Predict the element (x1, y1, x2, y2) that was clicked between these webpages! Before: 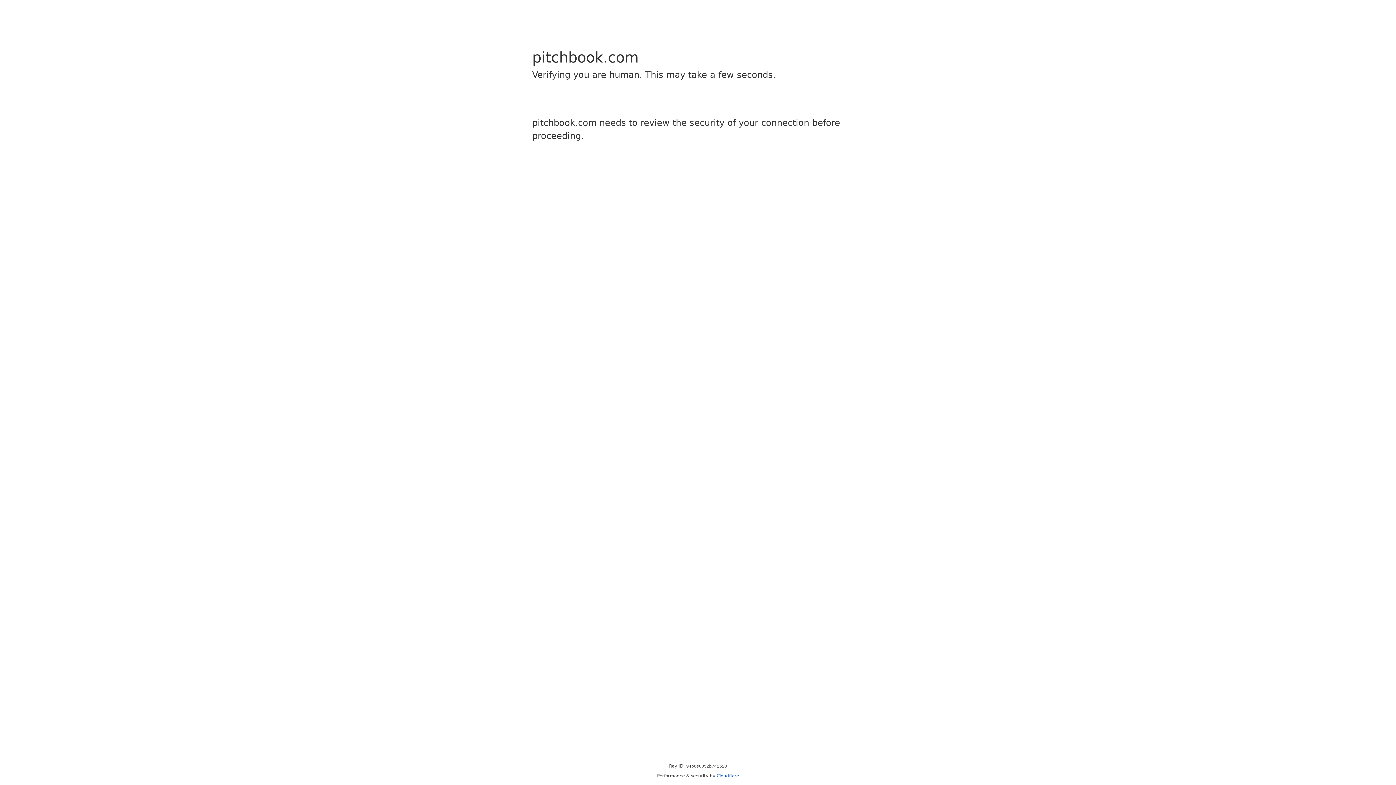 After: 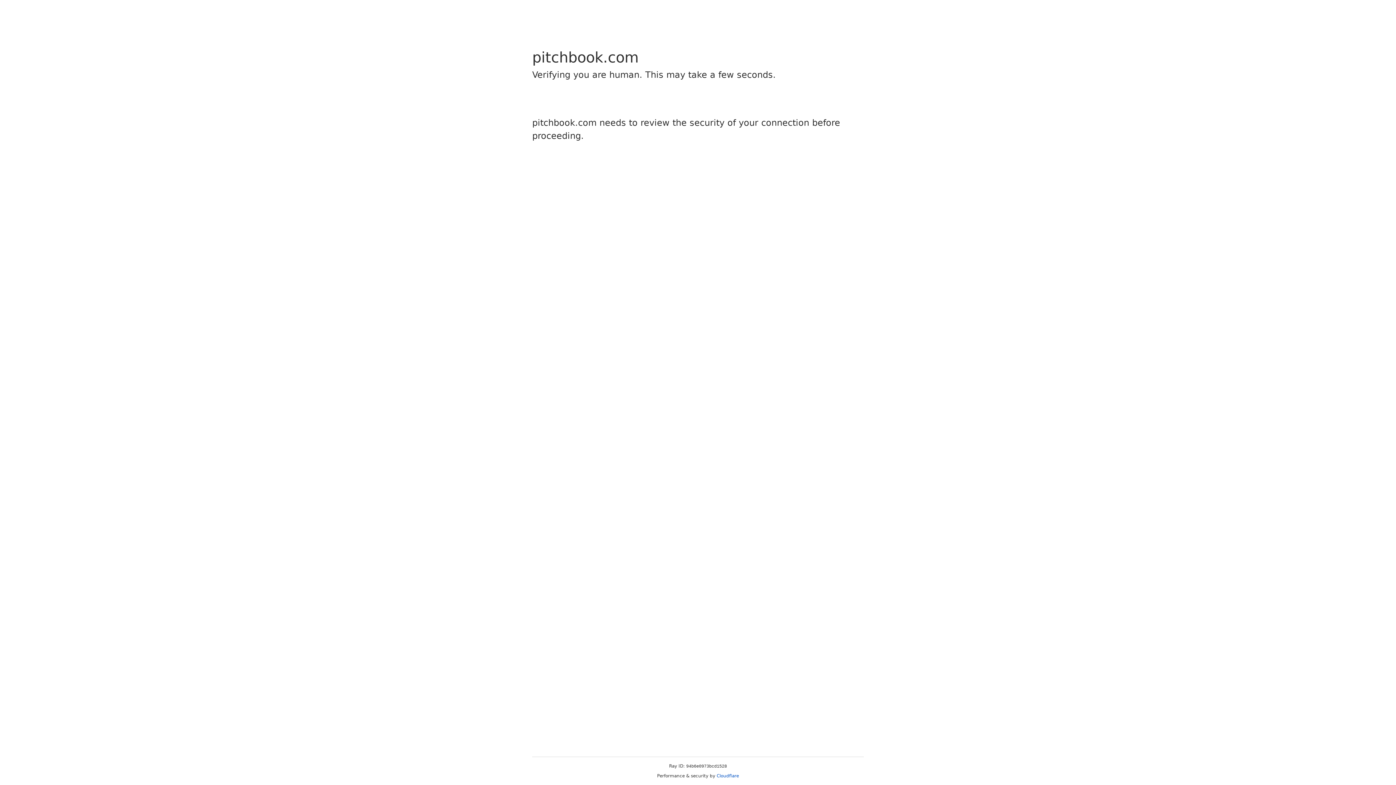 Action: label: Cloudflare bbox: (716, 773, 739, 778)